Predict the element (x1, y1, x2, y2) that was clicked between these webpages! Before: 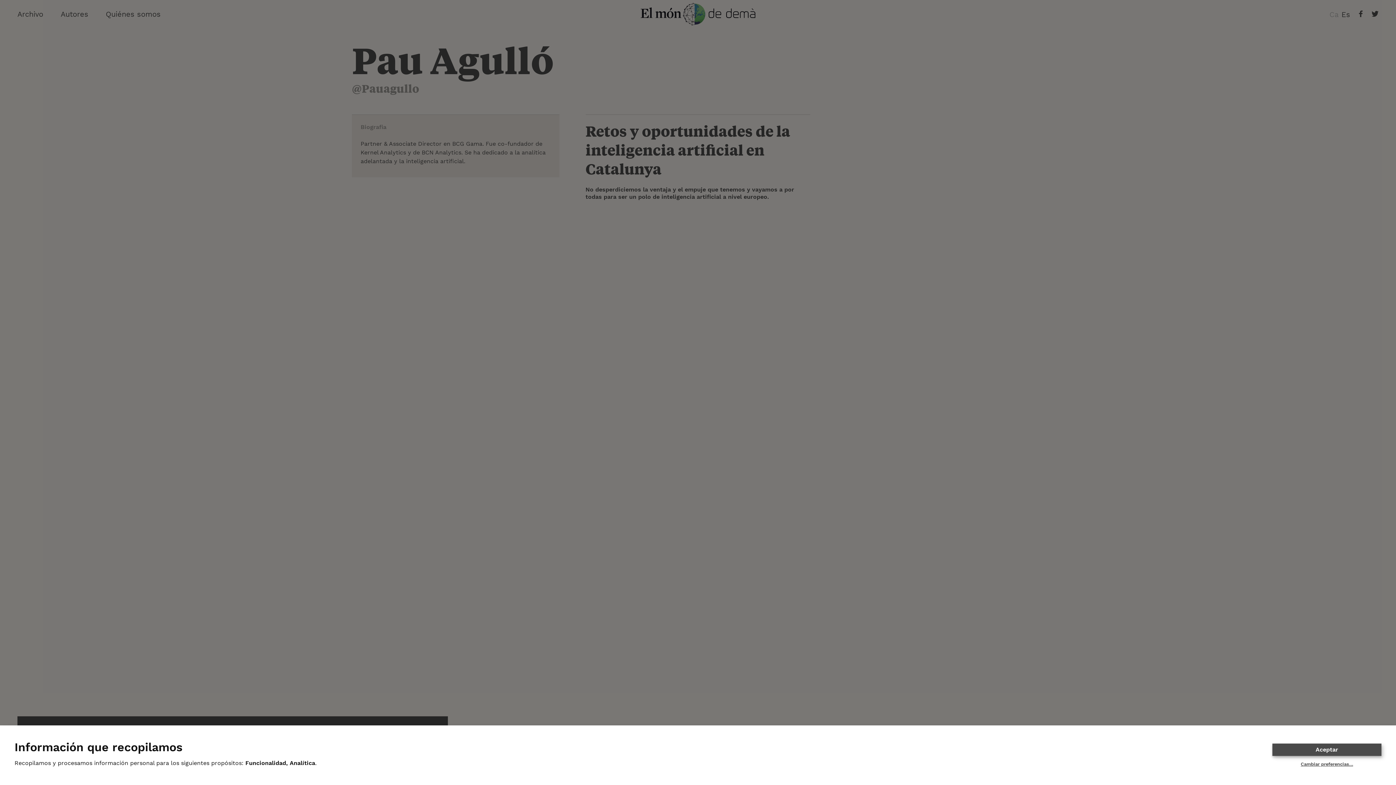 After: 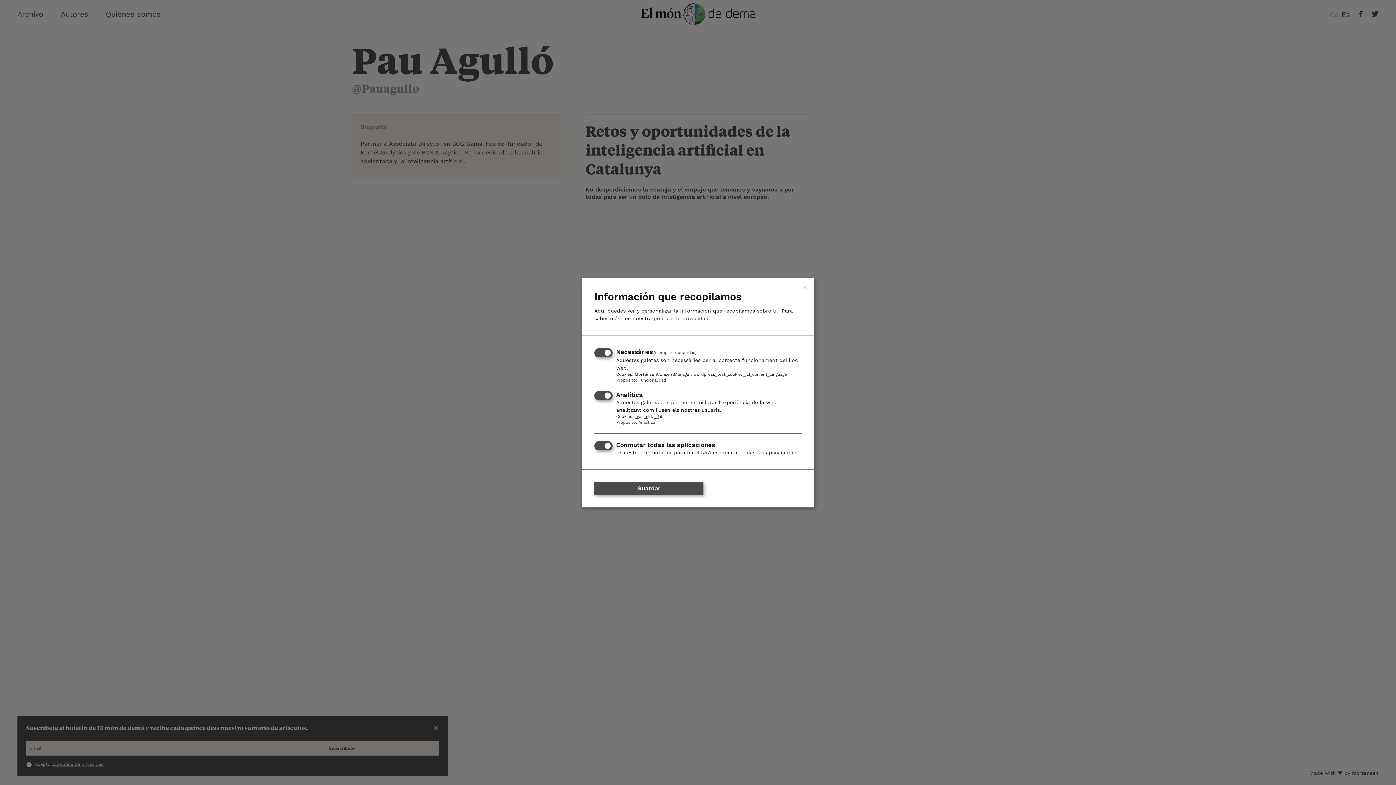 Action: label: Cambiar preferencias… bbox: (1301, 762, 1353, 767)